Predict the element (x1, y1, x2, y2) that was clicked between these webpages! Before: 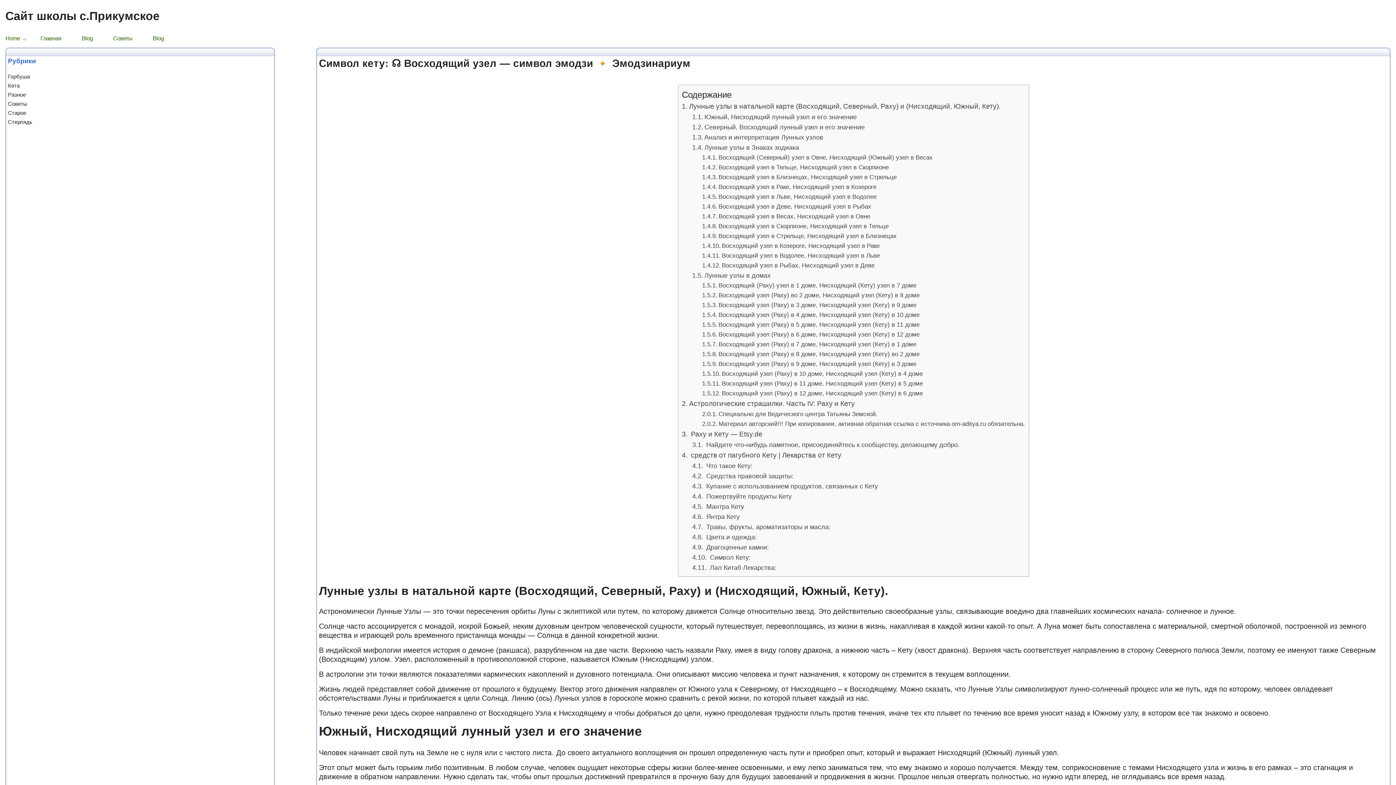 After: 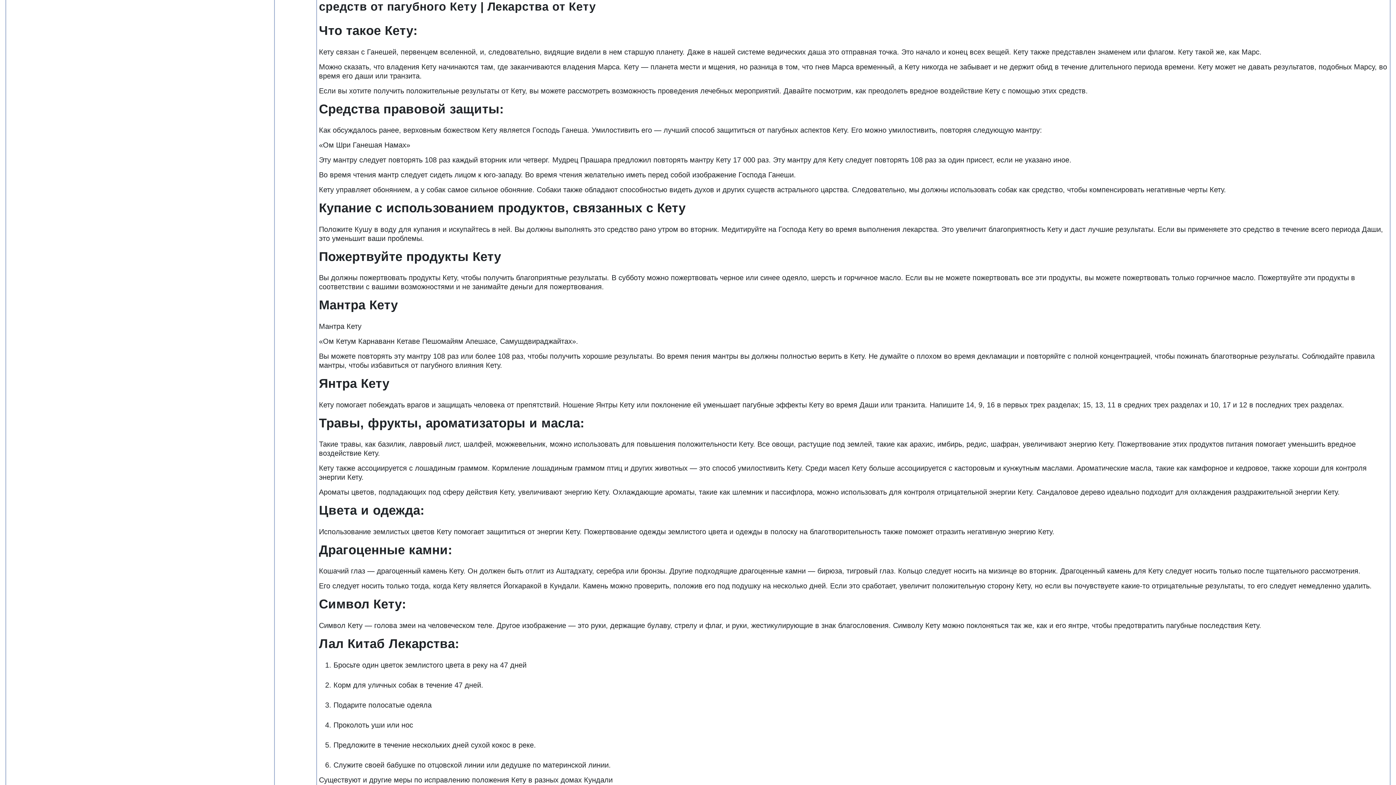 Action: bbox: (682, 451, 841, 459) label:  средств от пагубного Кету | Лекарства от Кету